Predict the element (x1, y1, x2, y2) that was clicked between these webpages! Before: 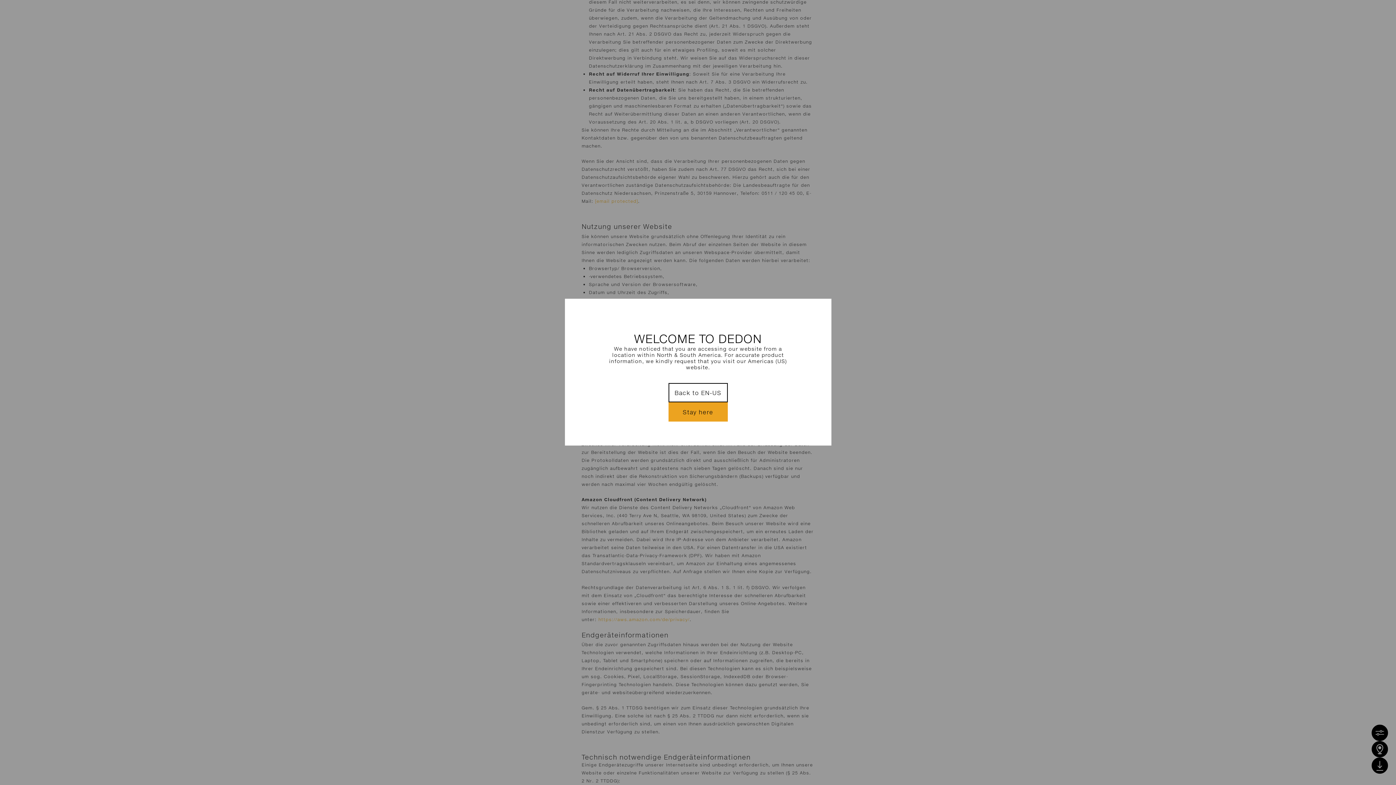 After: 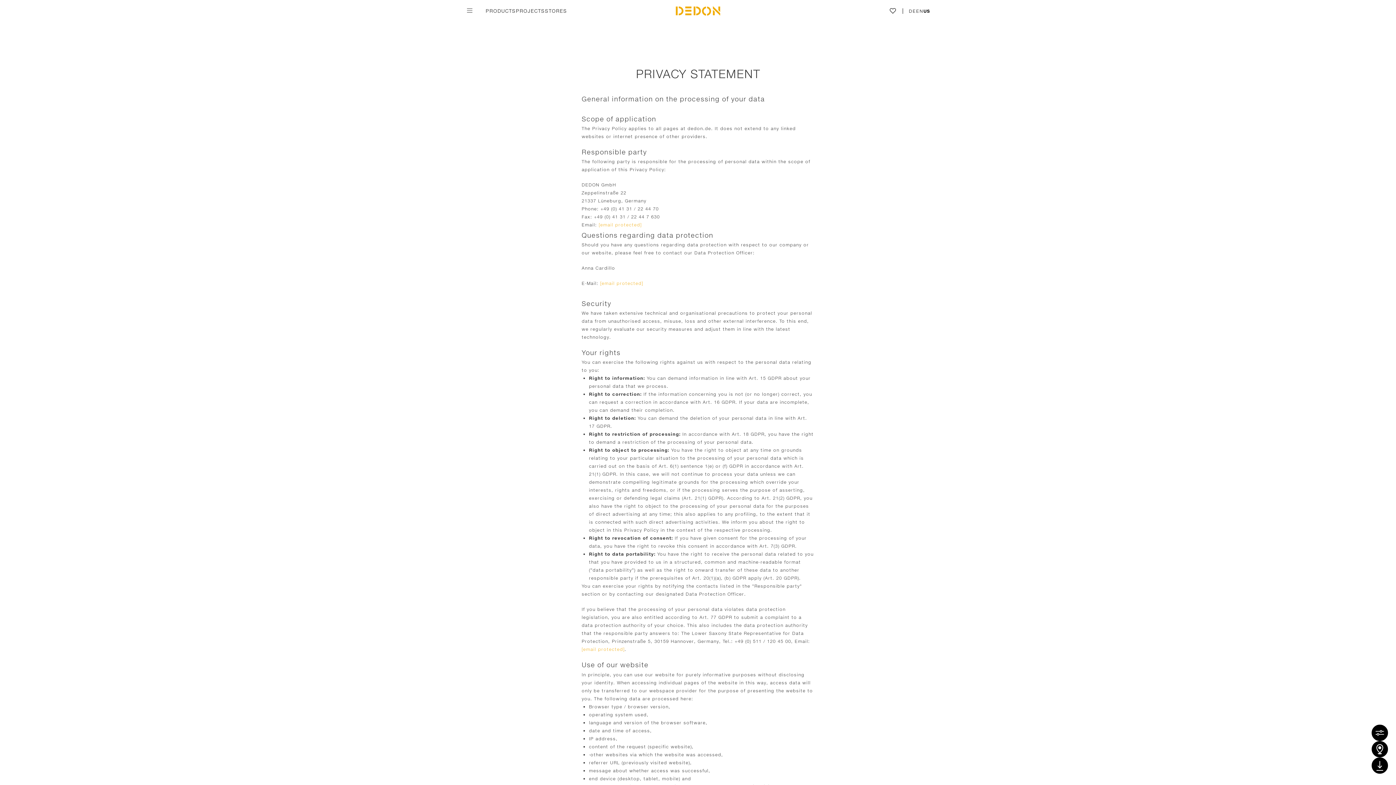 Action: bbox: (668, 383, 727, 402) label: Back to EN-US